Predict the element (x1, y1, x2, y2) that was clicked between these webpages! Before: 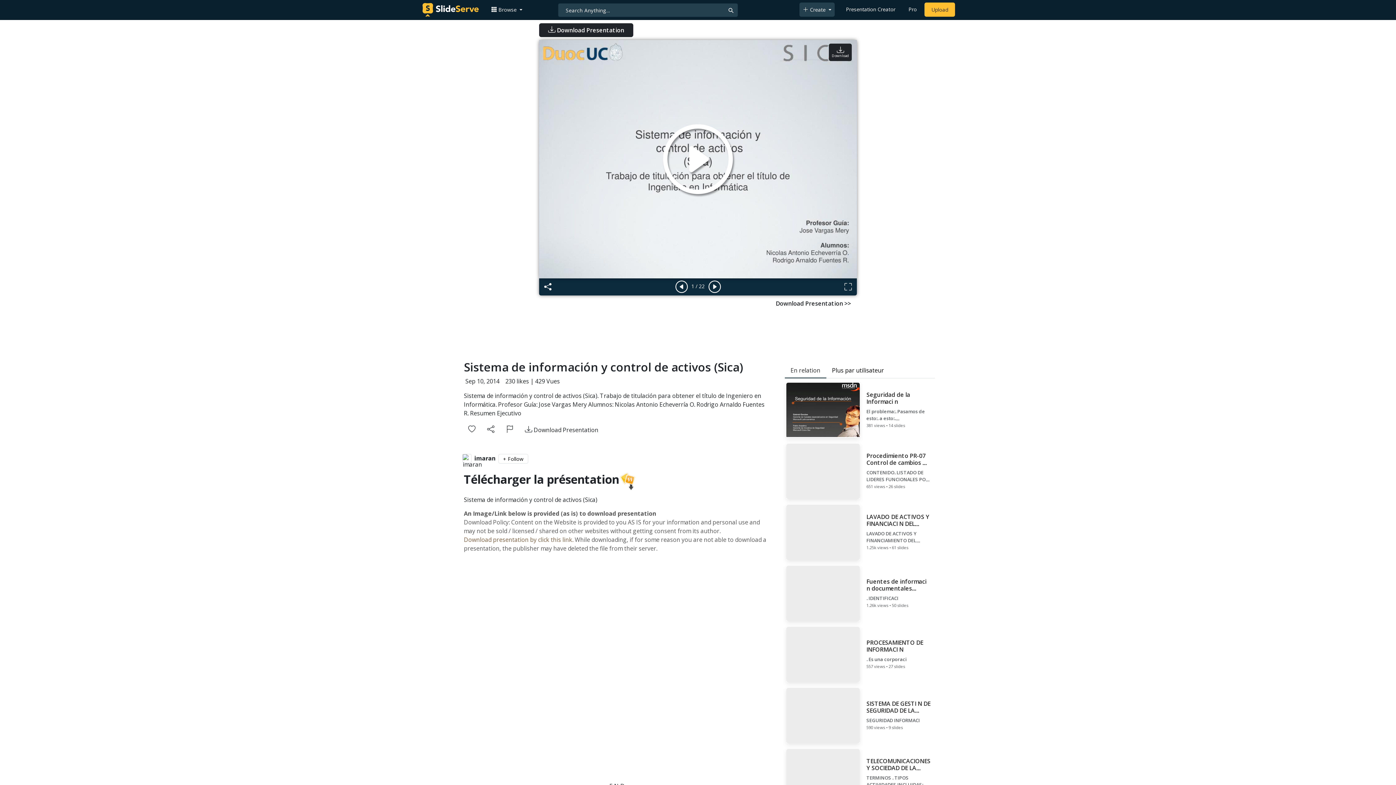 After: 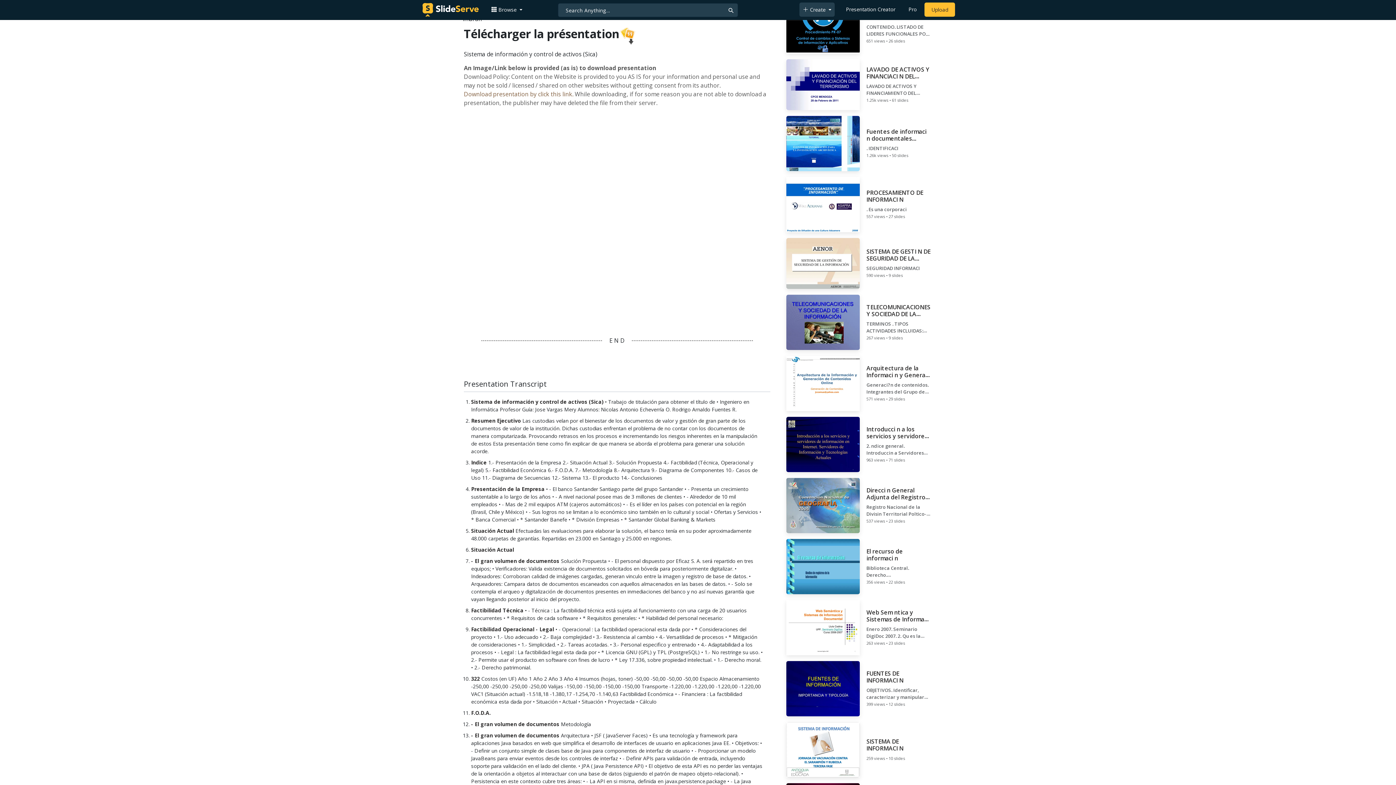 Action: bbox: (519, 423, 604, 436) label:  Download Presentation